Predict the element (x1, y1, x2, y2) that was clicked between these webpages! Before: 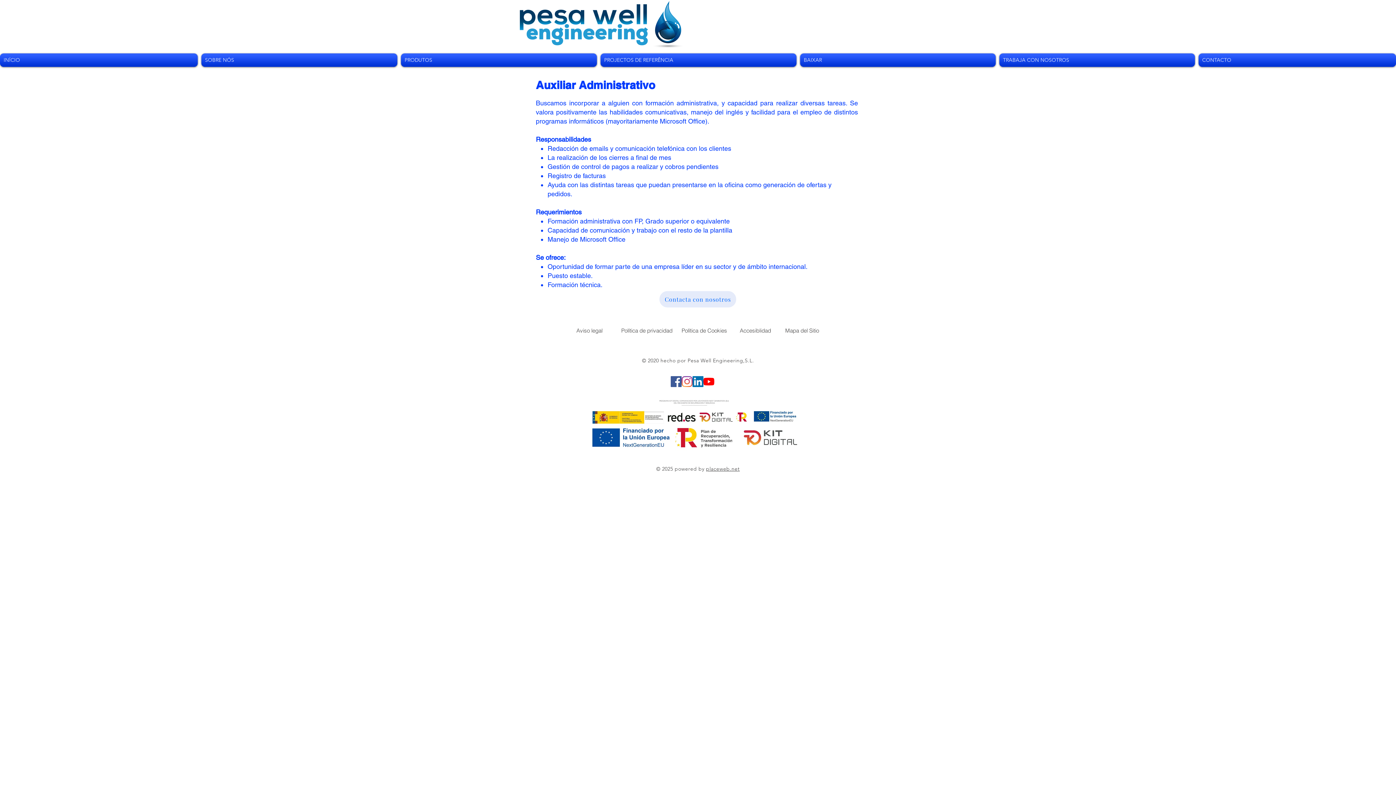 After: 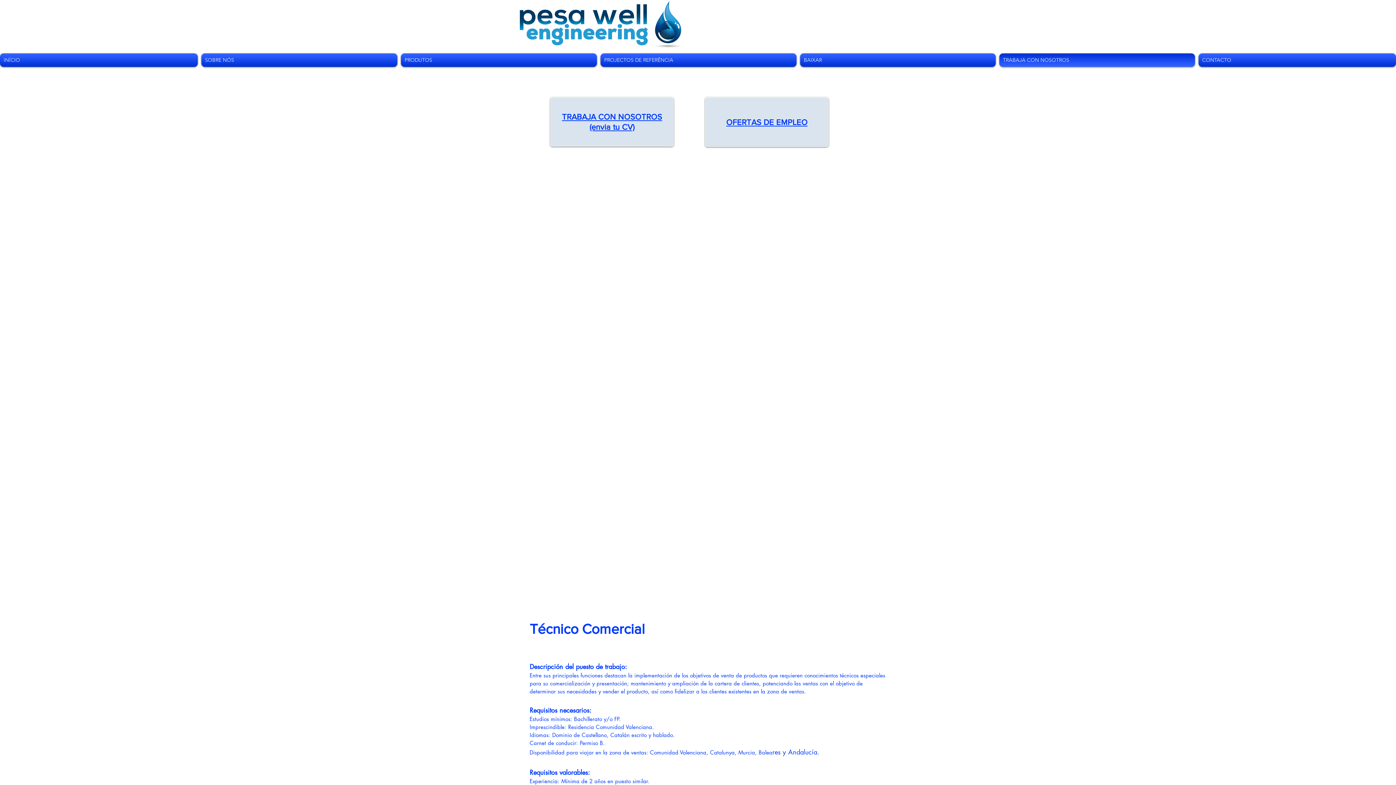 Action: label: TRABAJA CON NOSOTROS bbox: (997, 53, 1197, 66)